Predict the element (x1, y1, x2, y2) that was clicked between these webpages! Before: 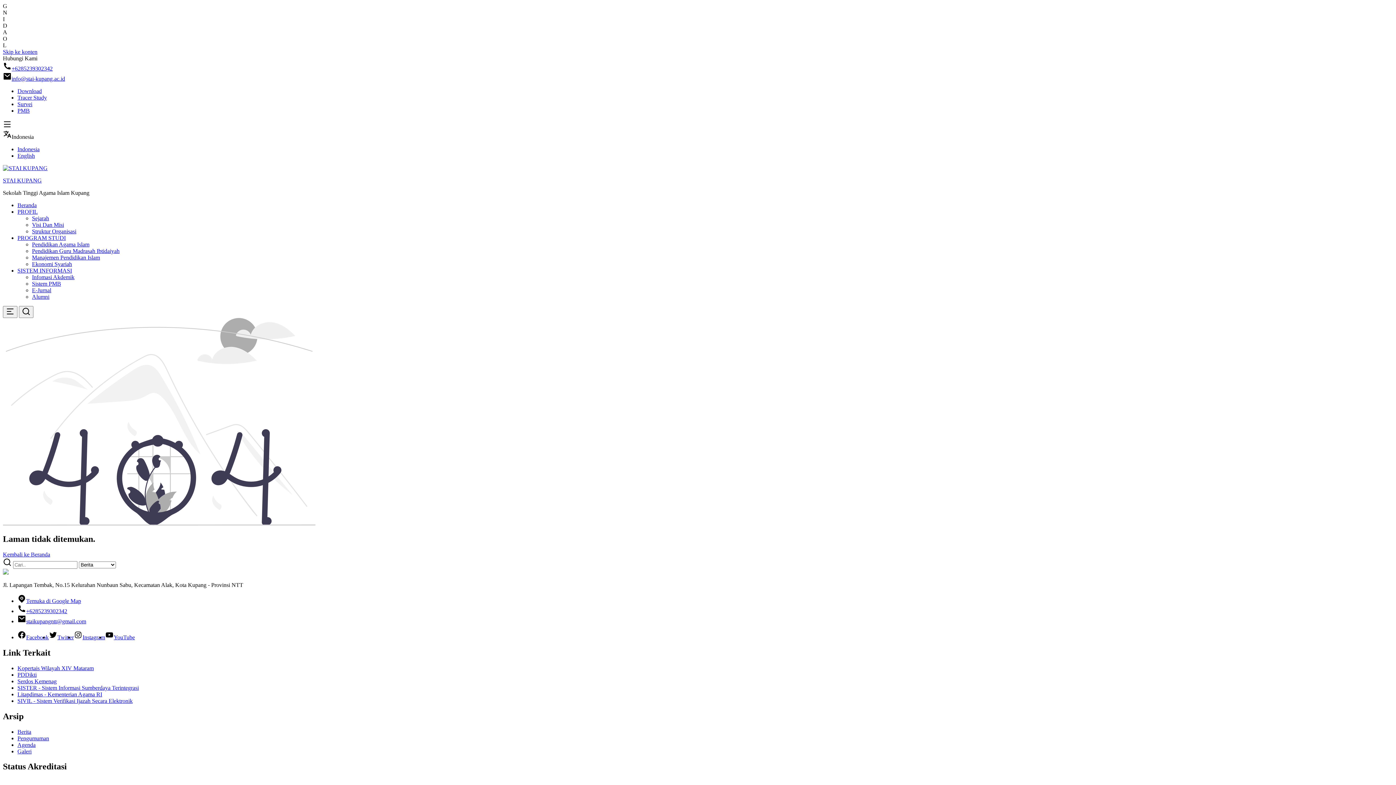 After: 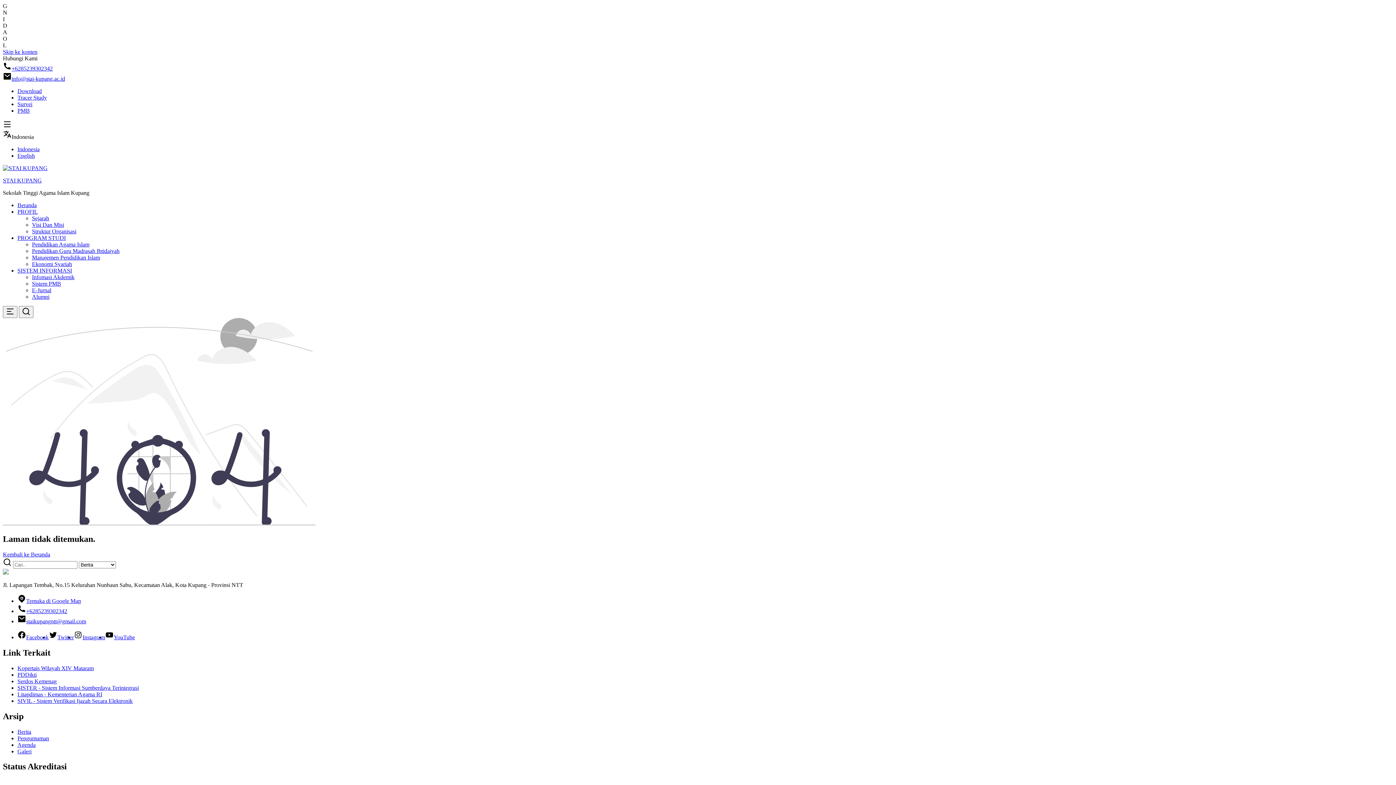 Action: label: Sistem PMB bbox: (32, 280, 61, 286)